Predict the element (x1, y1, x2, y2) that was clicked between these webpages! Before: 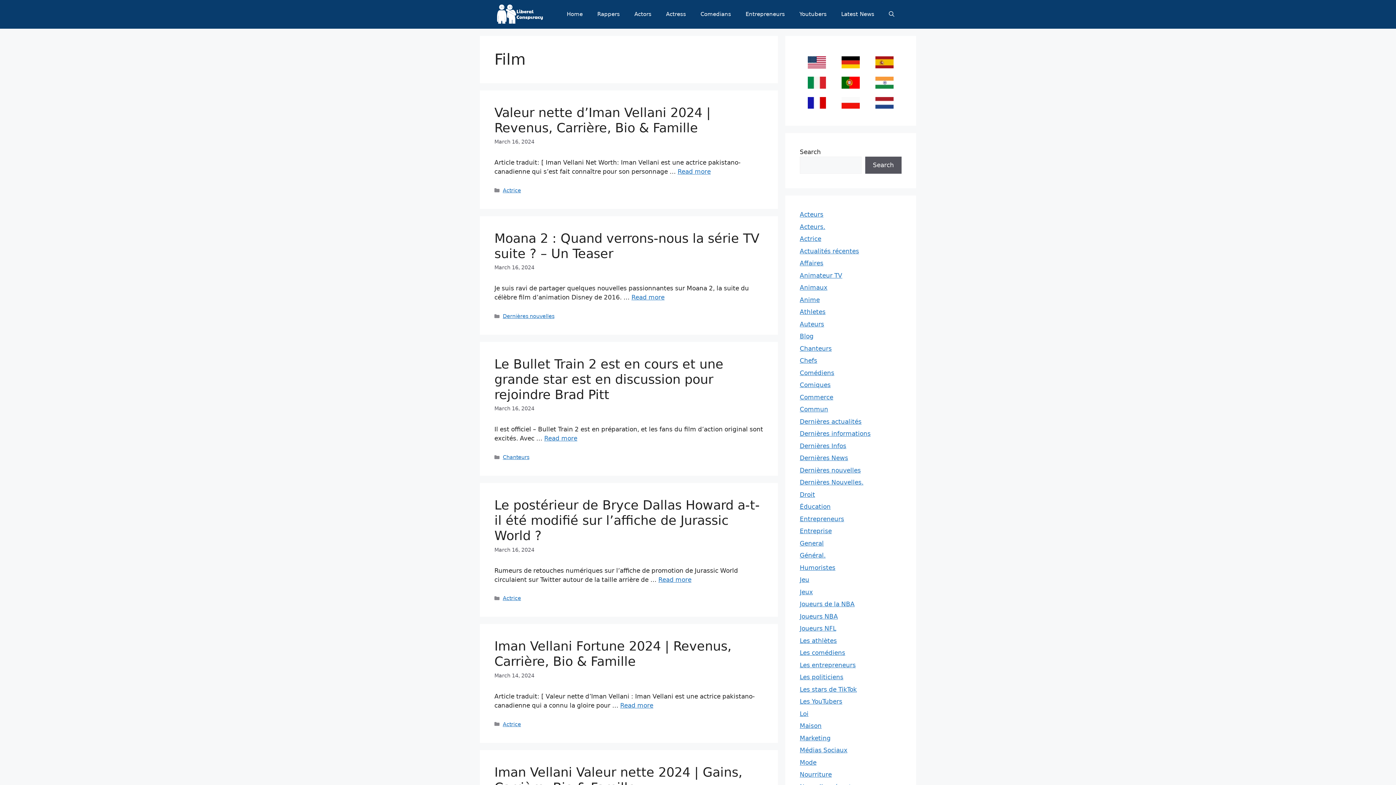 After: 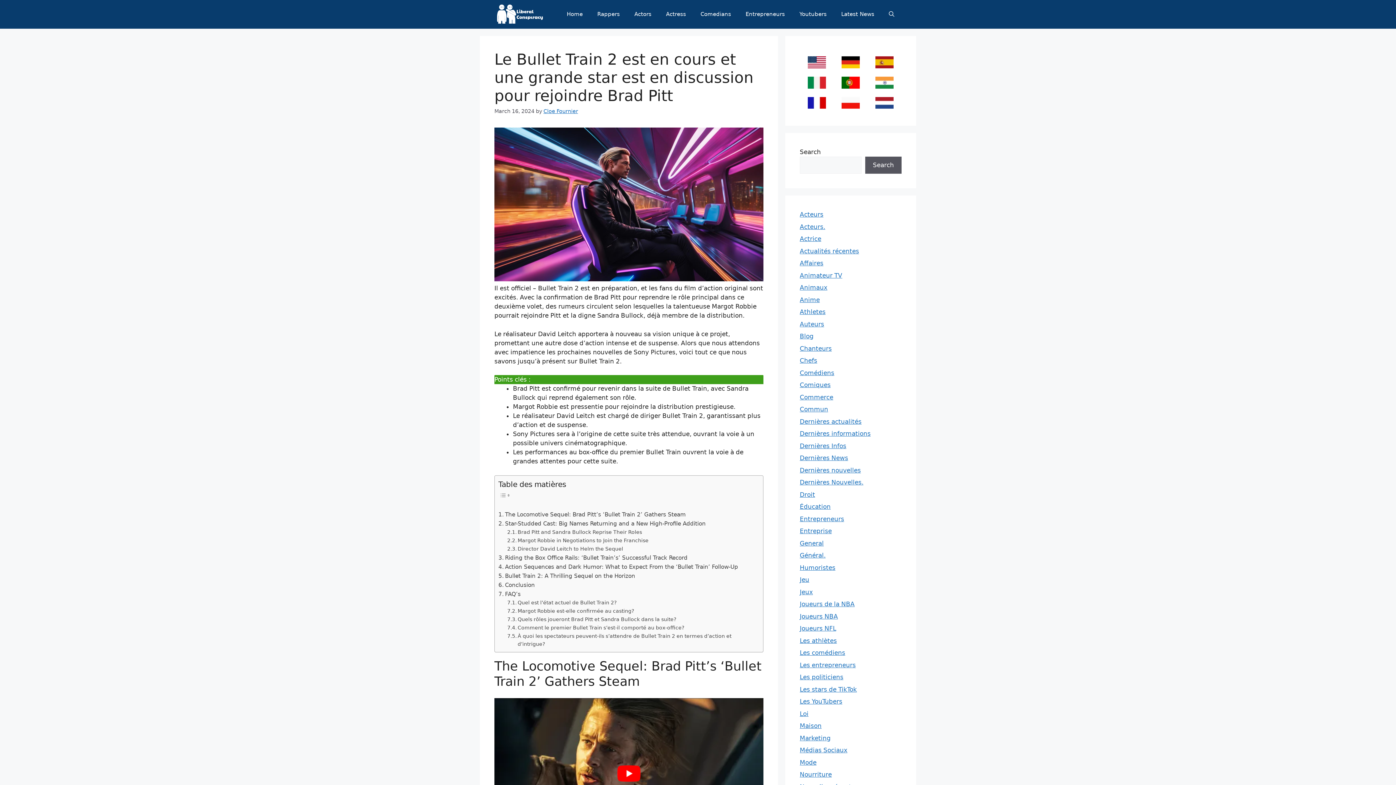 Action: bbox: (544, 435, 577, 442) label: Read more about Le Bullet Train 2 est en cours et une grande star est en discussion pour rejoindre Brad Pitt